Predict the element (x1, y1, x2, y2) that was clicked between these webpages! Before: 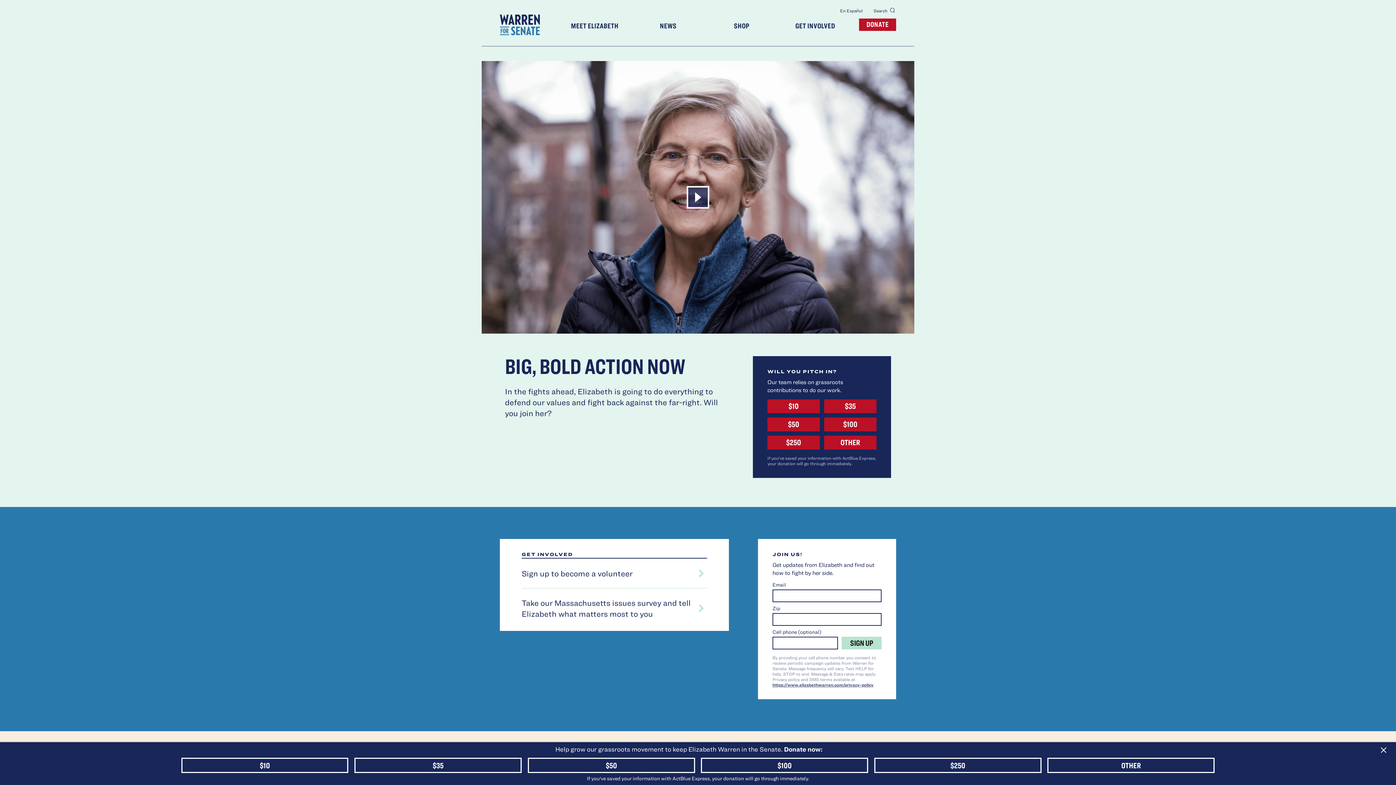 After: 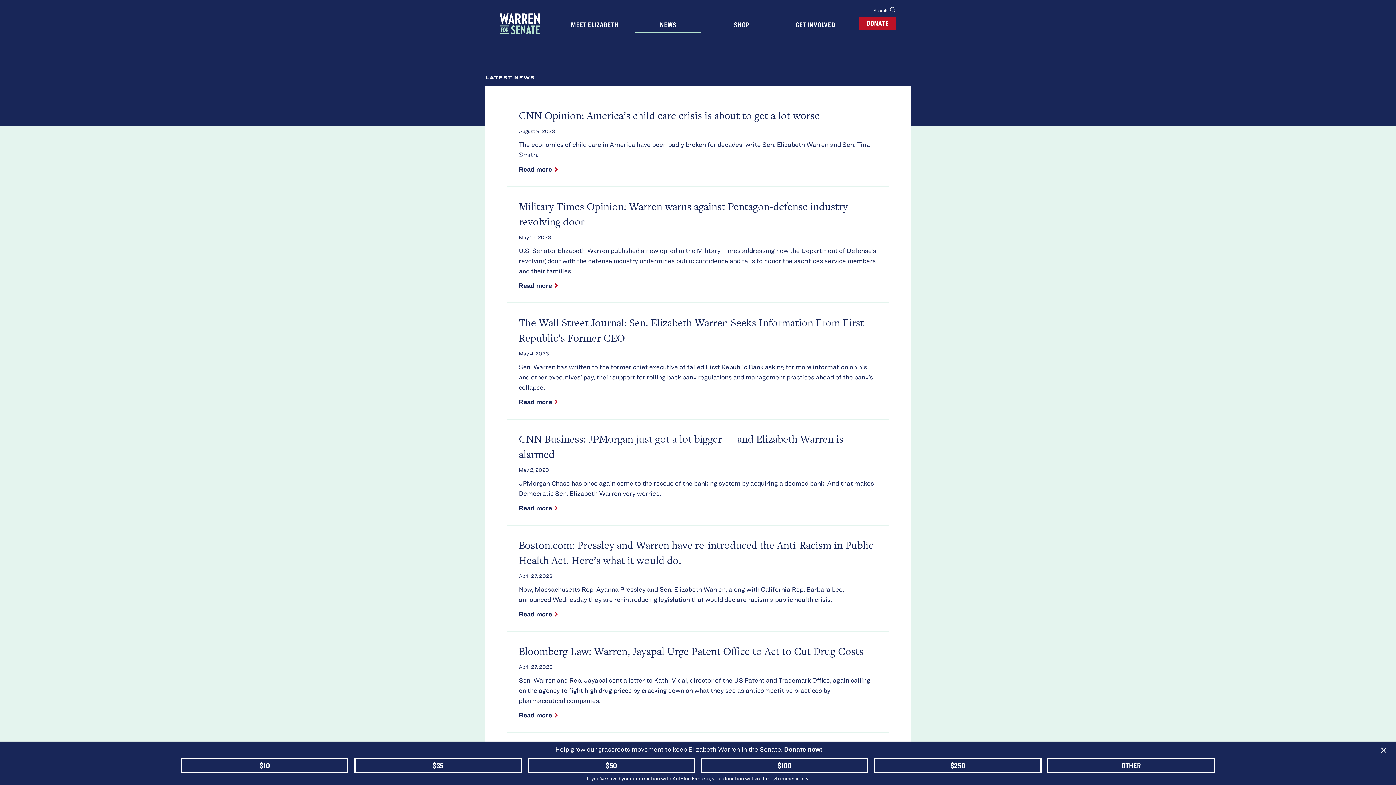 Action: bbox: (631, 18, 705, 34) label: News